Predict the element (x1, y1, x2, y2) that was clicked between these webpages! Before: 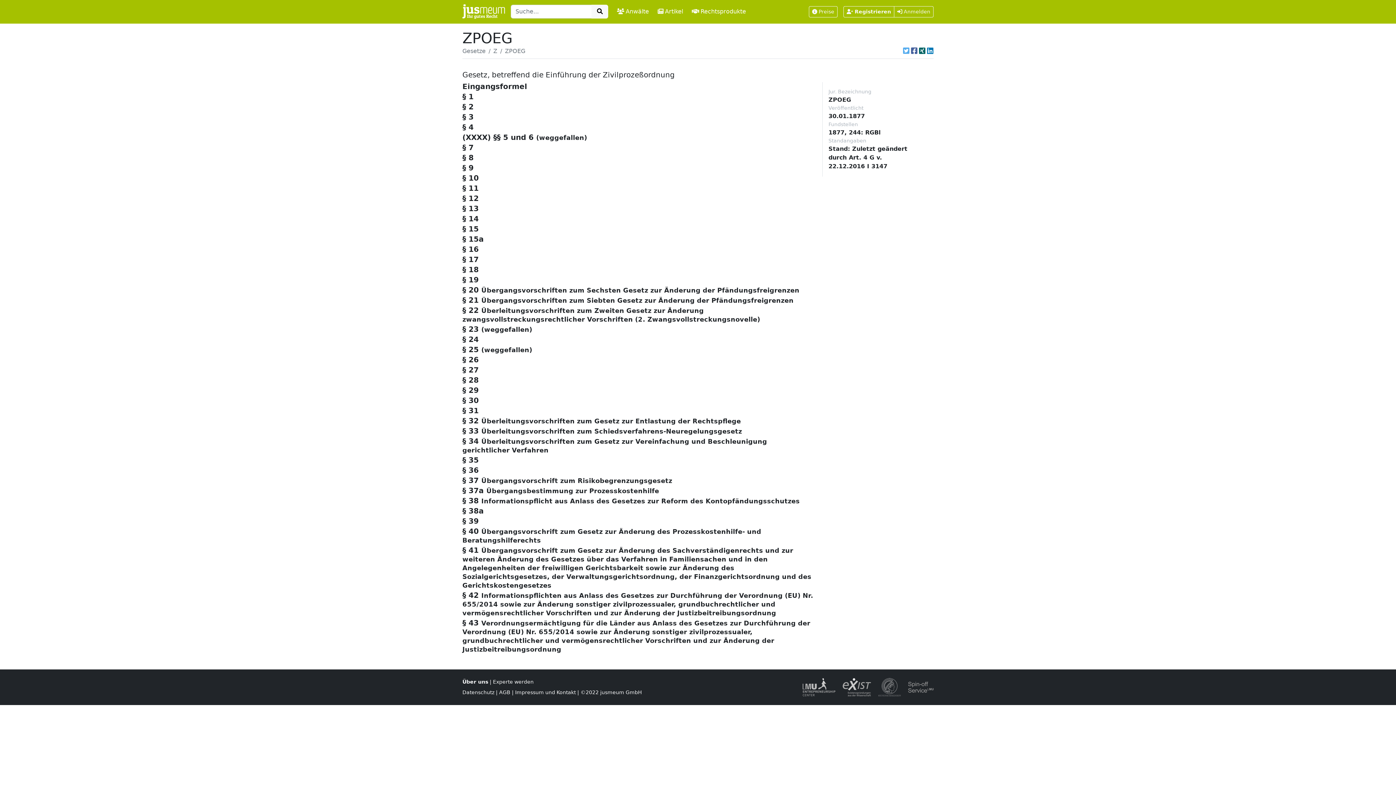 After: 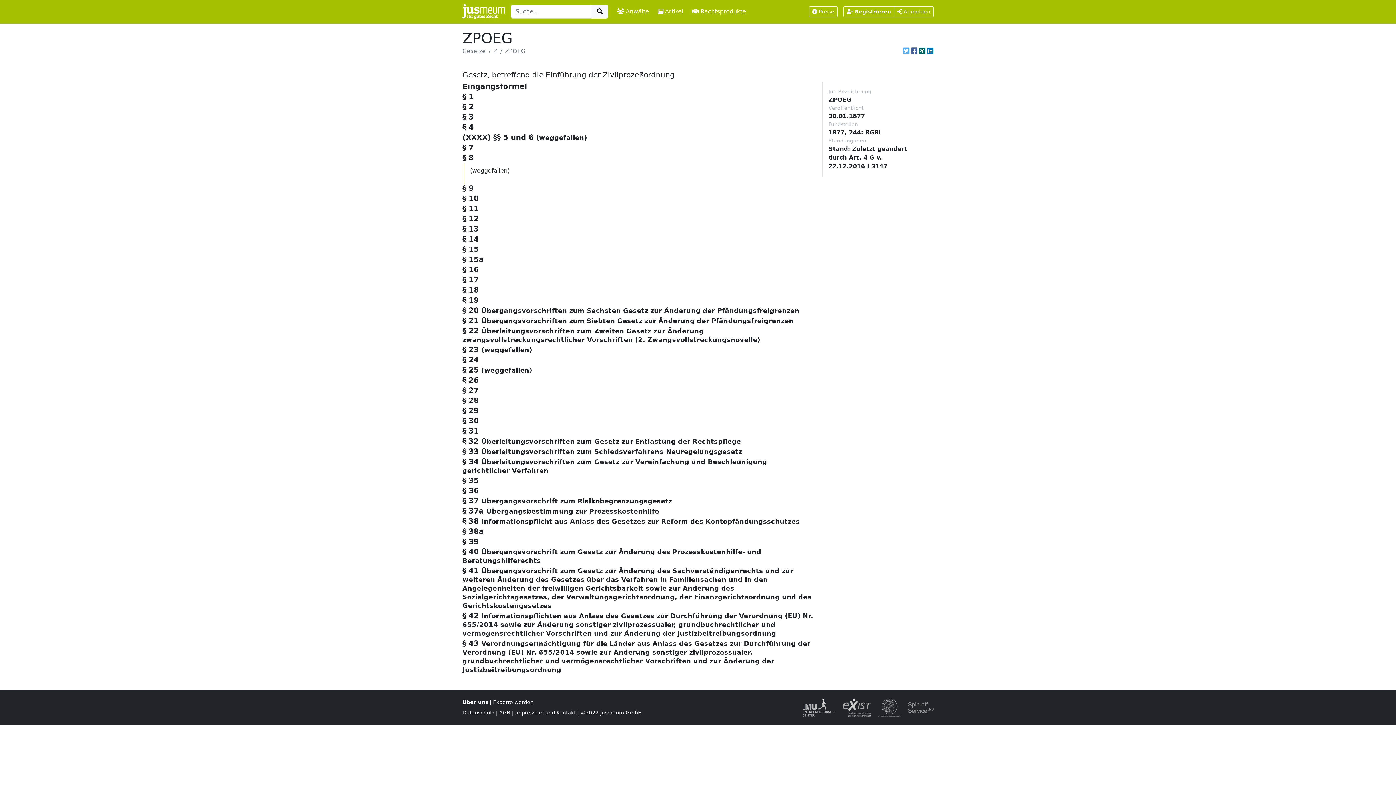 Action: label: § 8 bbox: (462, 153, 473, 162)